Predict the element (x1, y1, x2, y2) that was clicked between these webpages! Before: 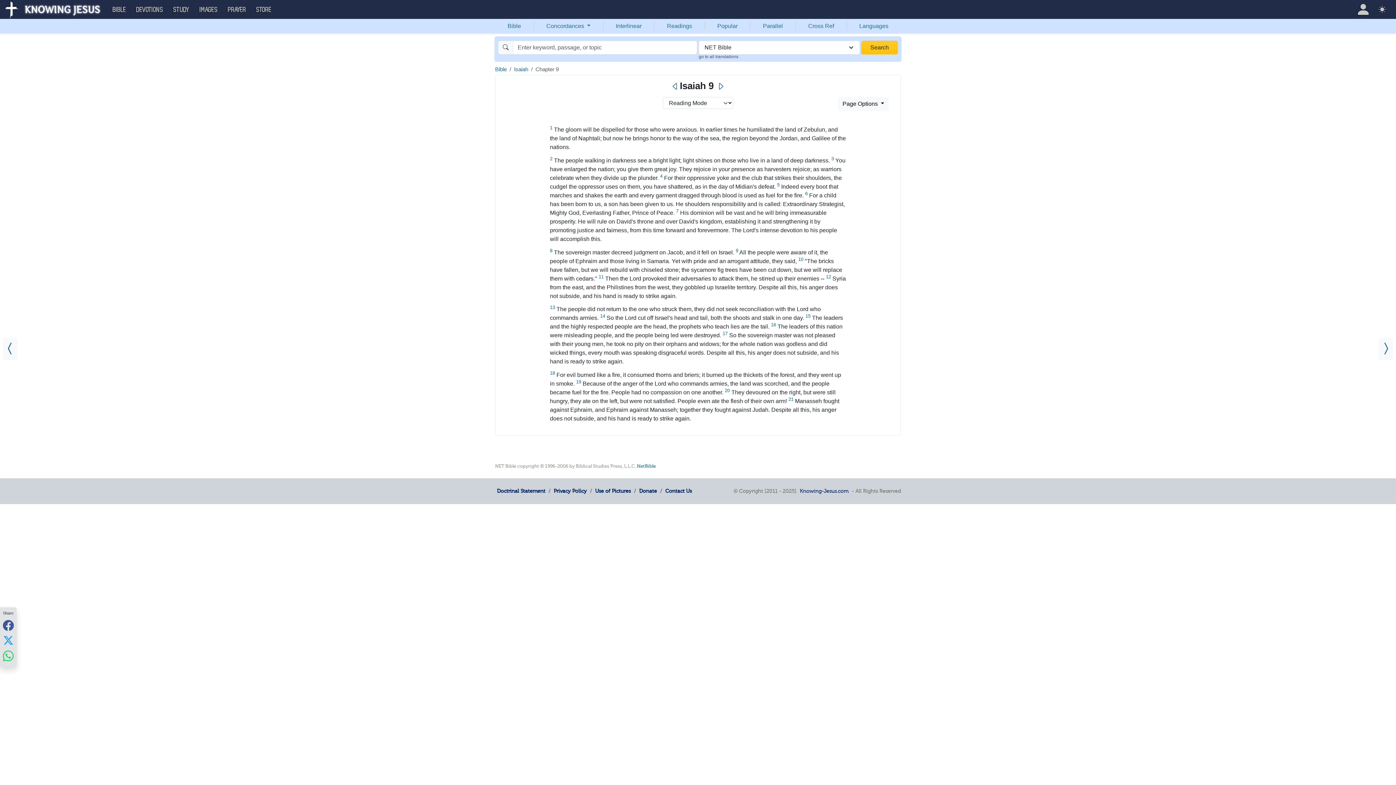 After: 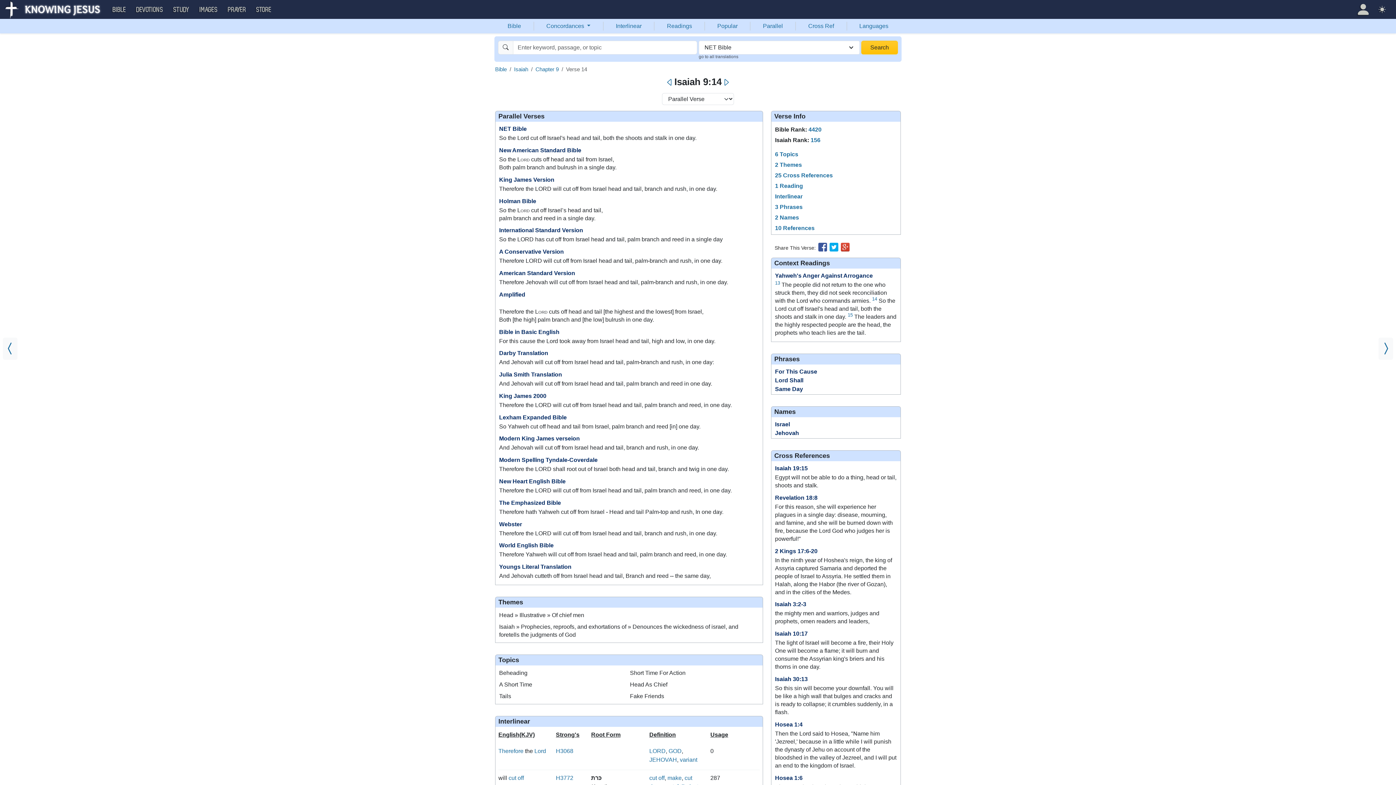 Action: bbox: (600, 313, 605, 319) label: 14